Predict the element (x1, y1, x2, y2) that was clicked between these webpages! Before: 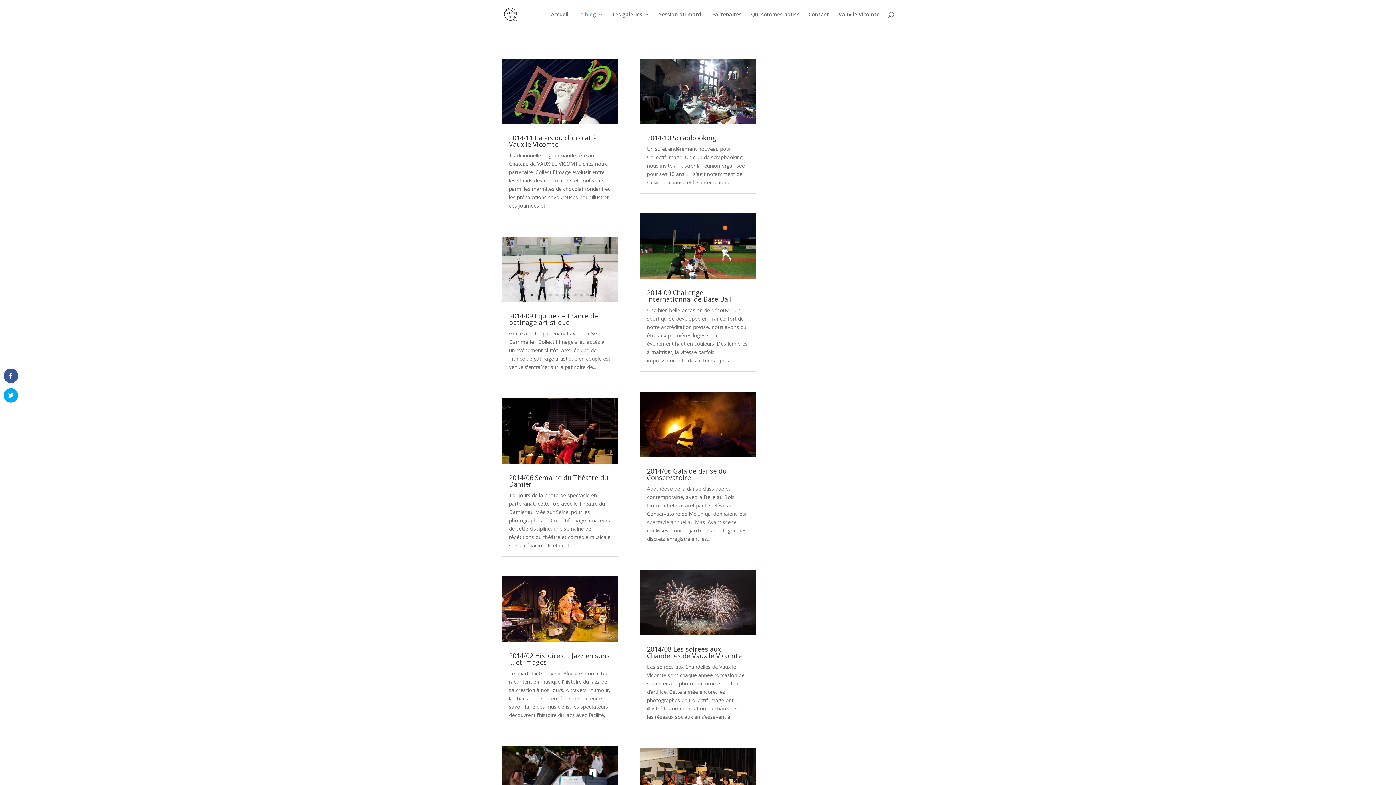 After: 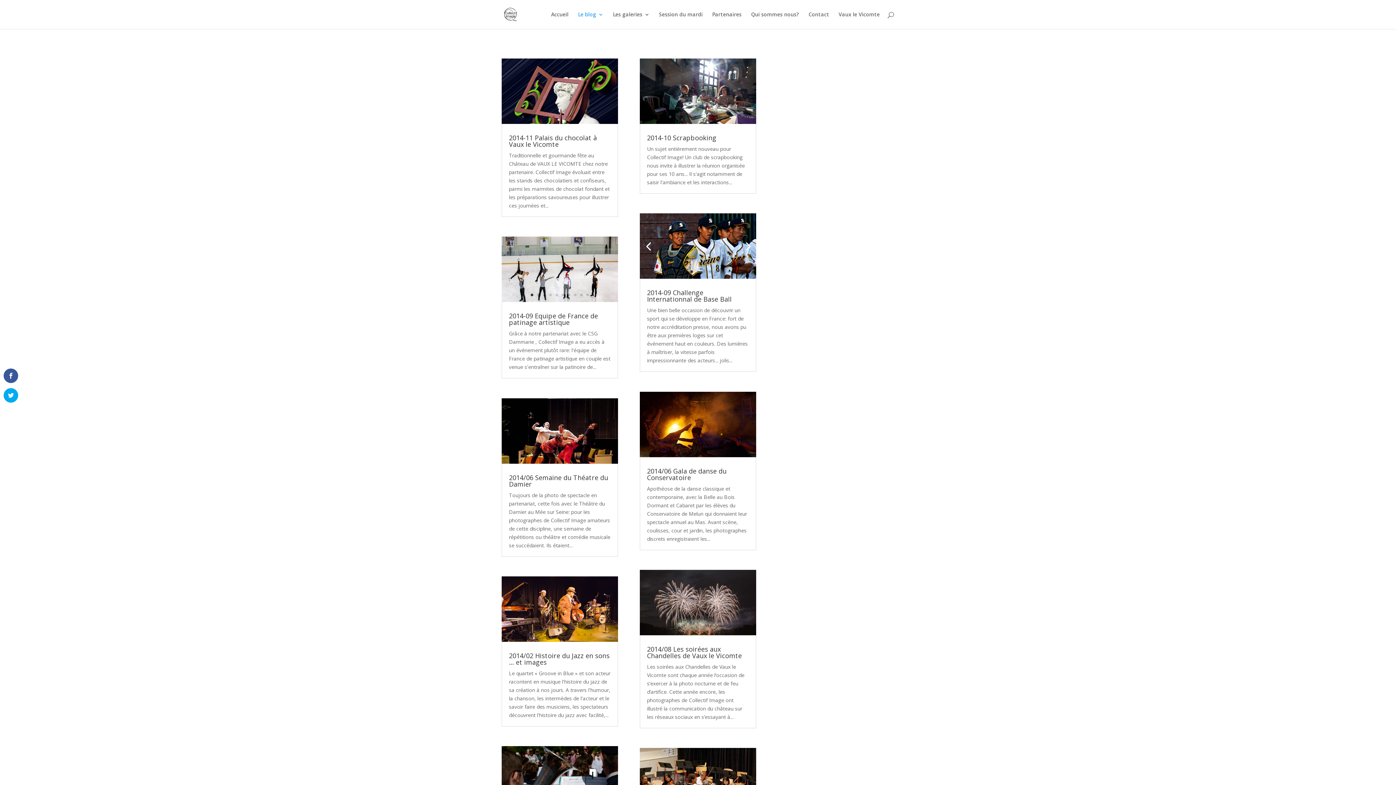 Action: label: 5 bbox: (690, 270, 693, 273)